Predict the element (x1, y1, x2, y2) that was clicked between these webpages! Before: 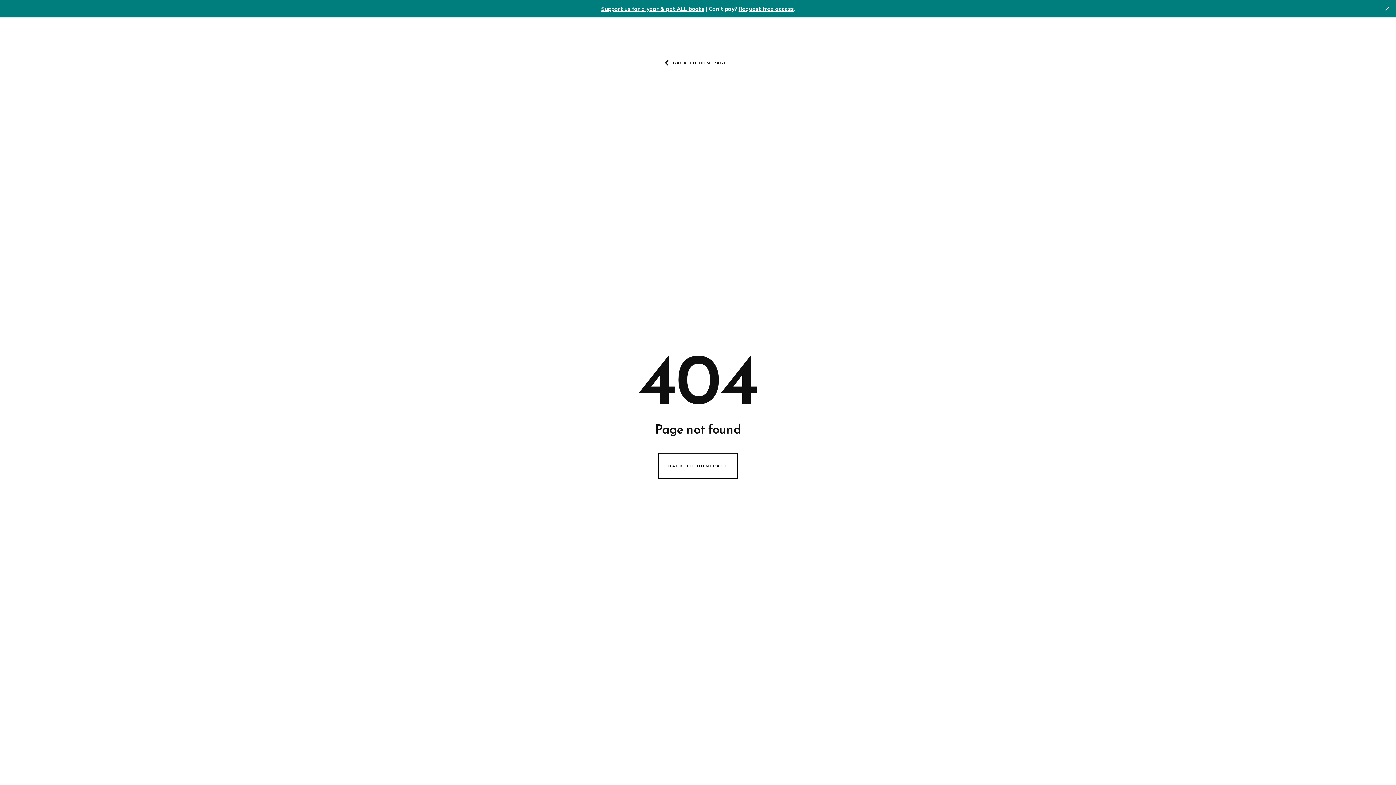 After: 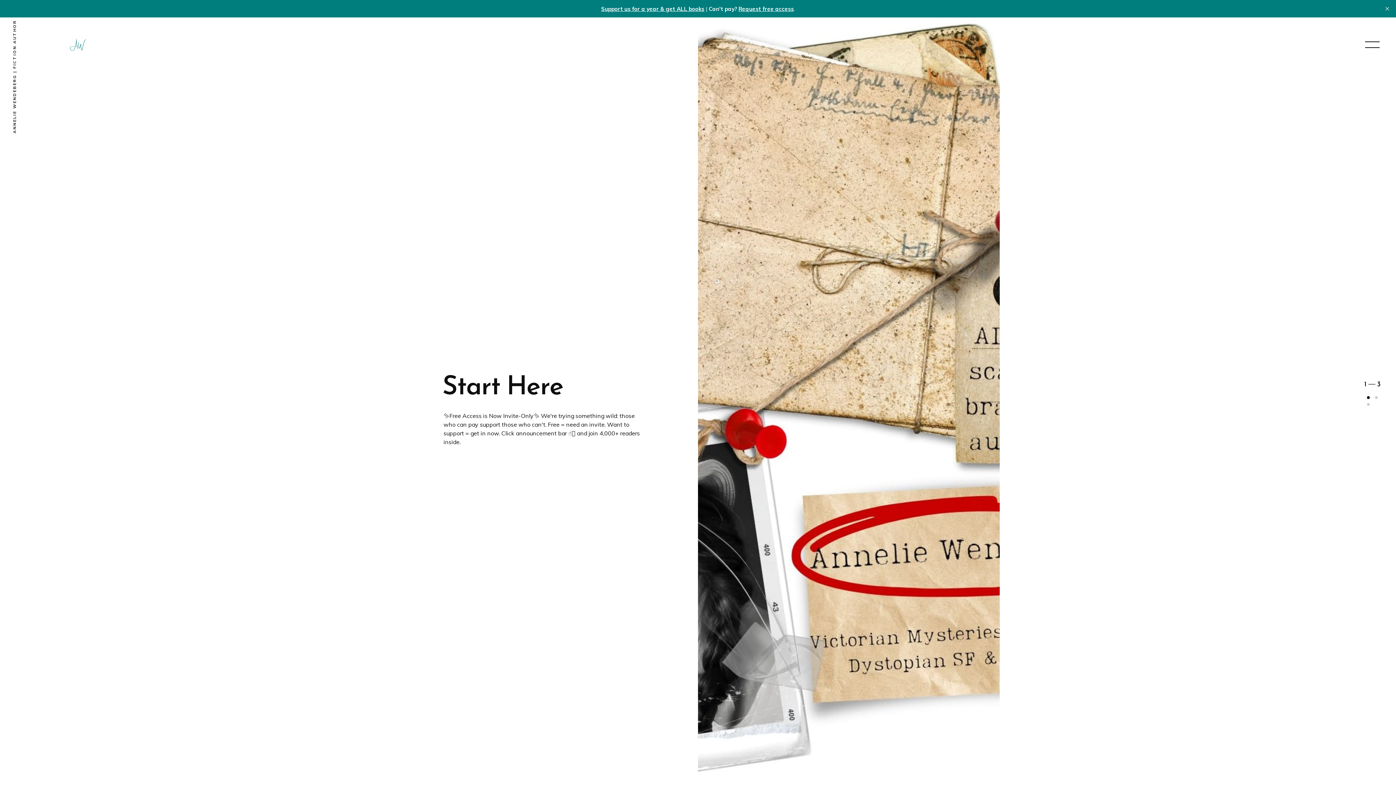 Action: bbox: (673, 60, 726, 65) label: BACK TO HOMEPAGE